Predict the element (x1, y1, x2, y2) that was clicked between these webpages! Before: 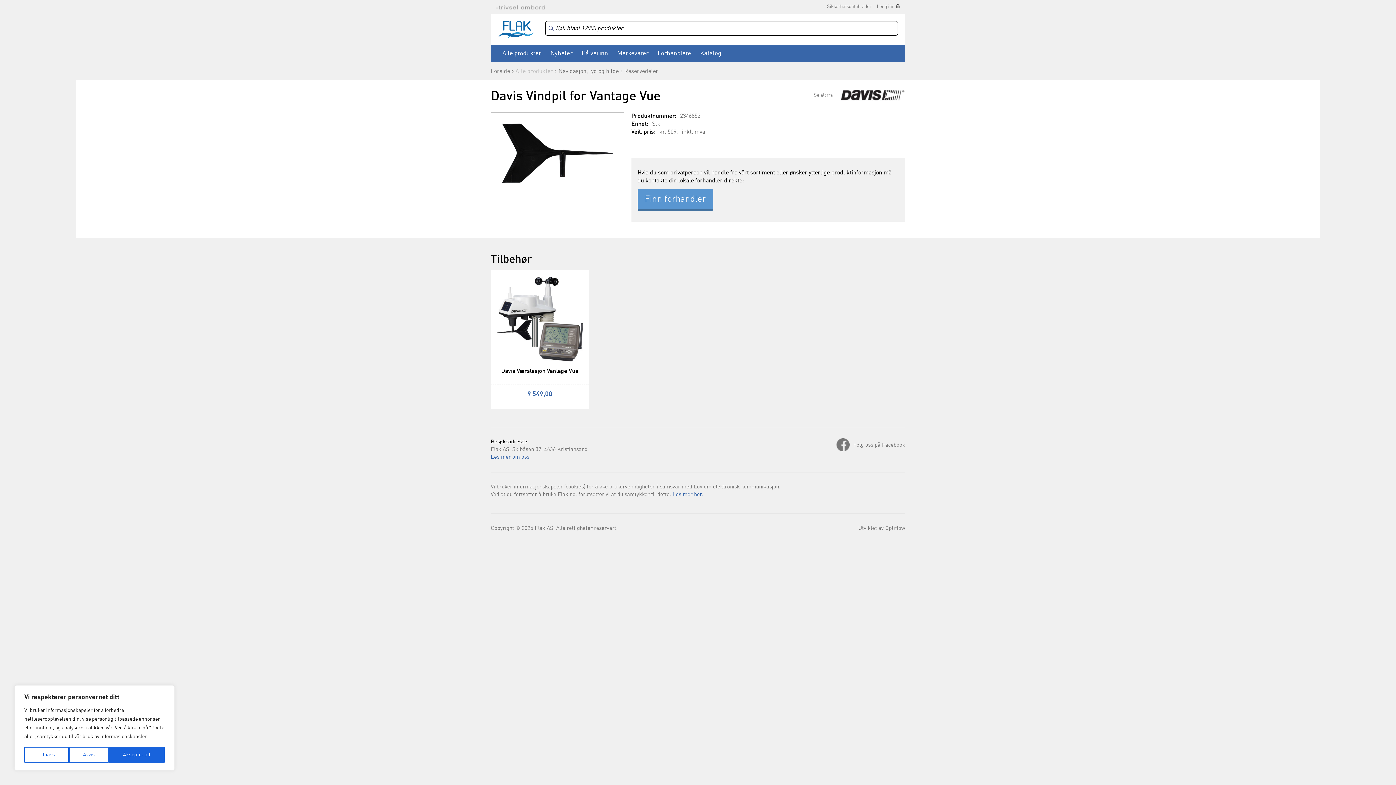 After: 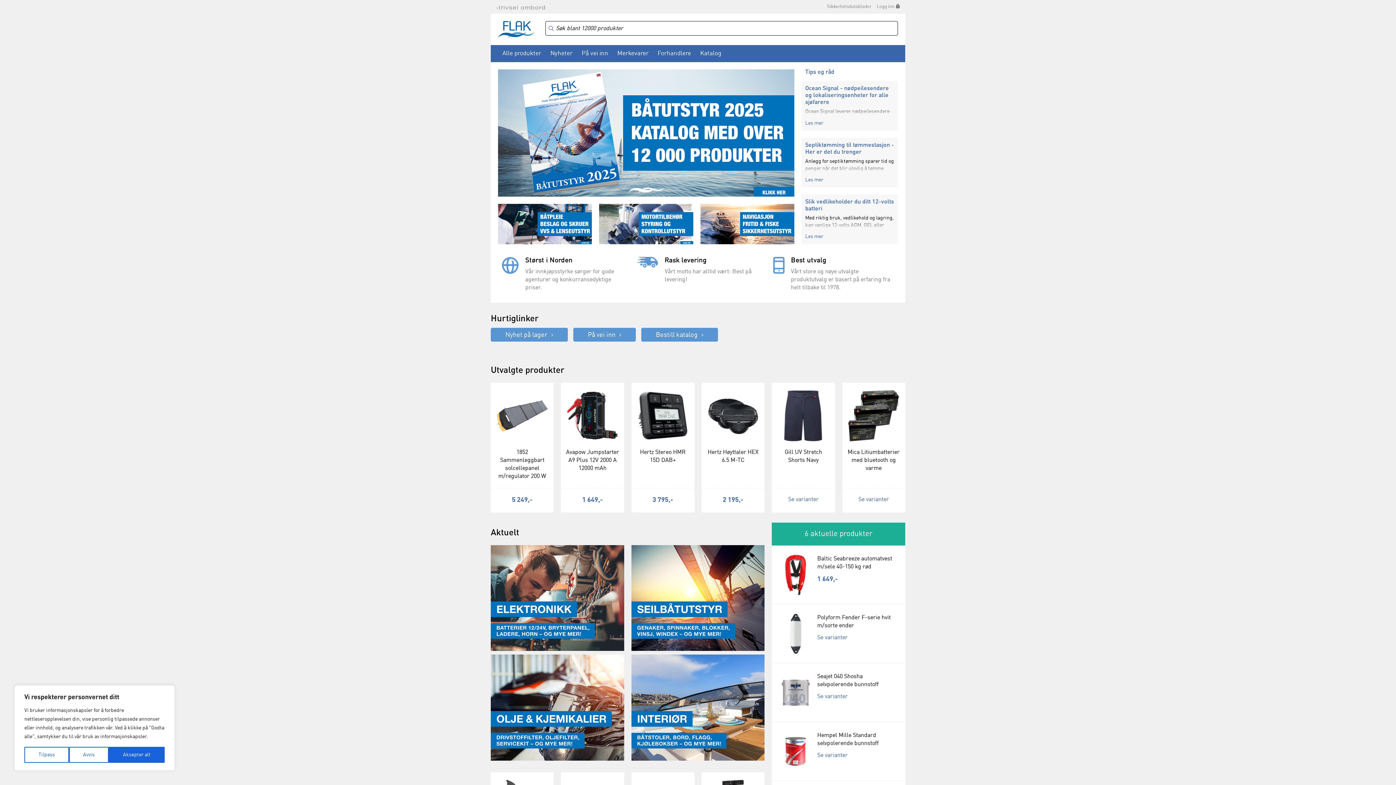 Action: bbox: (498, 26, 534, 32)